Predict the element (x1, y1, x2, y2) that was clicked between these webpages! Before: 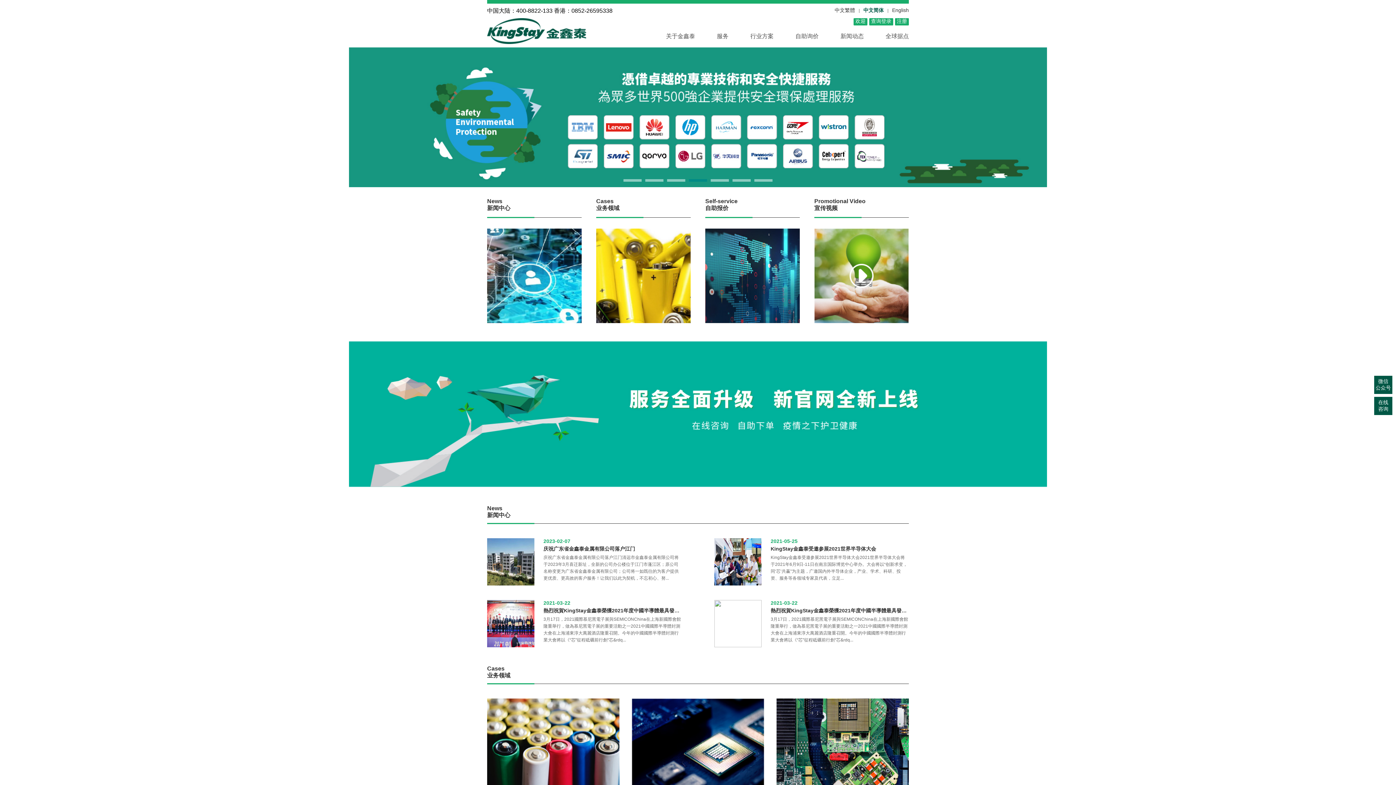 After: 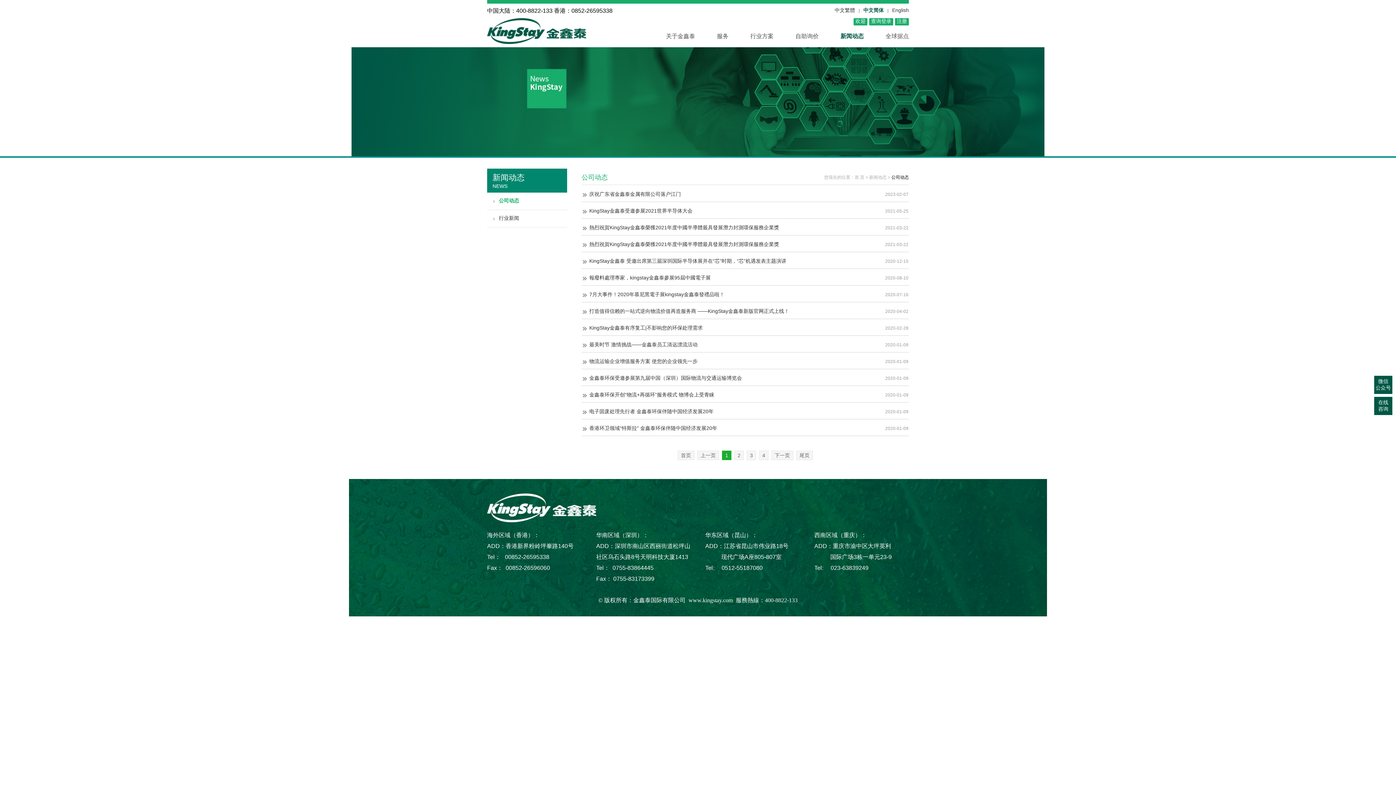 Action: label: 新闻动态 bbox: (840, 33, 864, 39)